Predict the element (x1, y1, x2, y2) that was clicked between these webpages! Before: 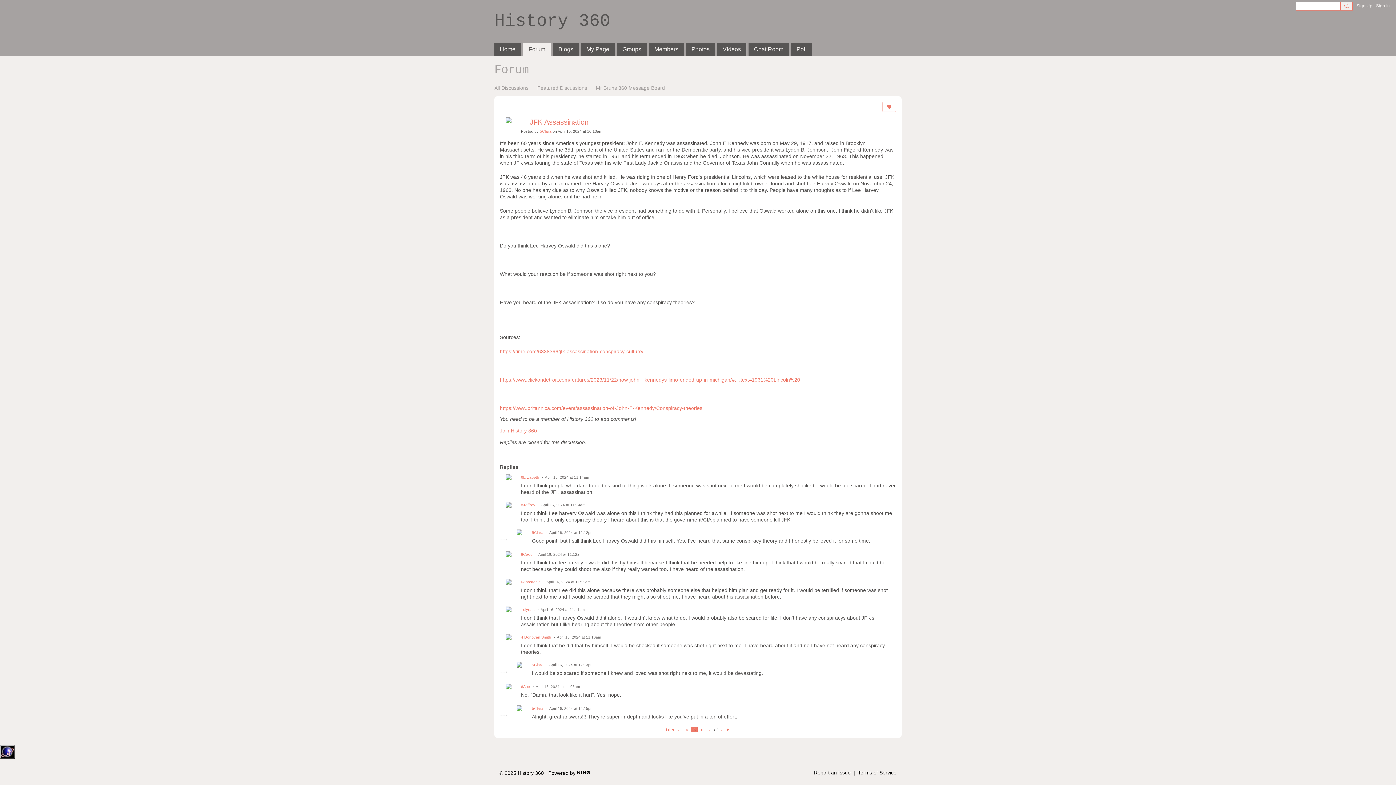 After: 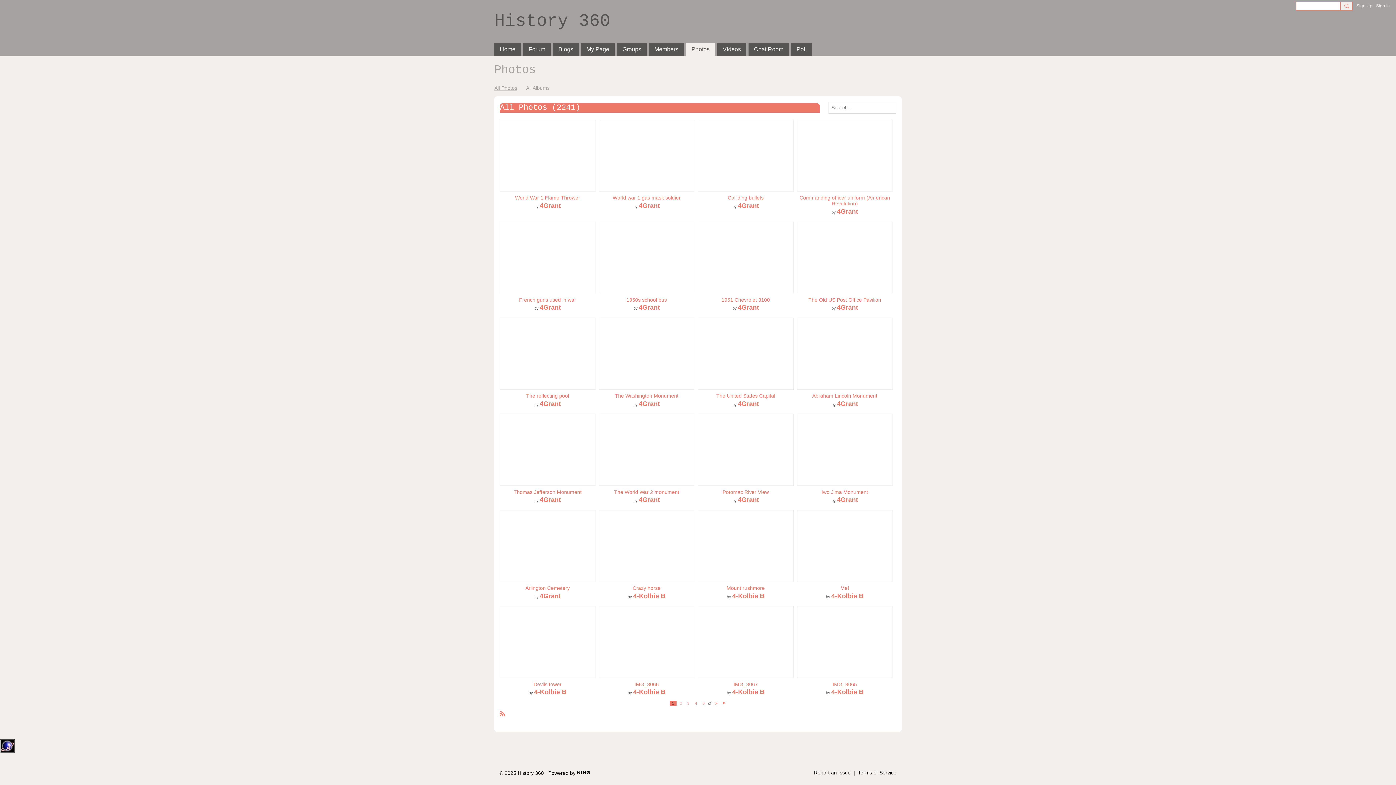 Action: bbox: (686, 42, 715, 56) label: Photos